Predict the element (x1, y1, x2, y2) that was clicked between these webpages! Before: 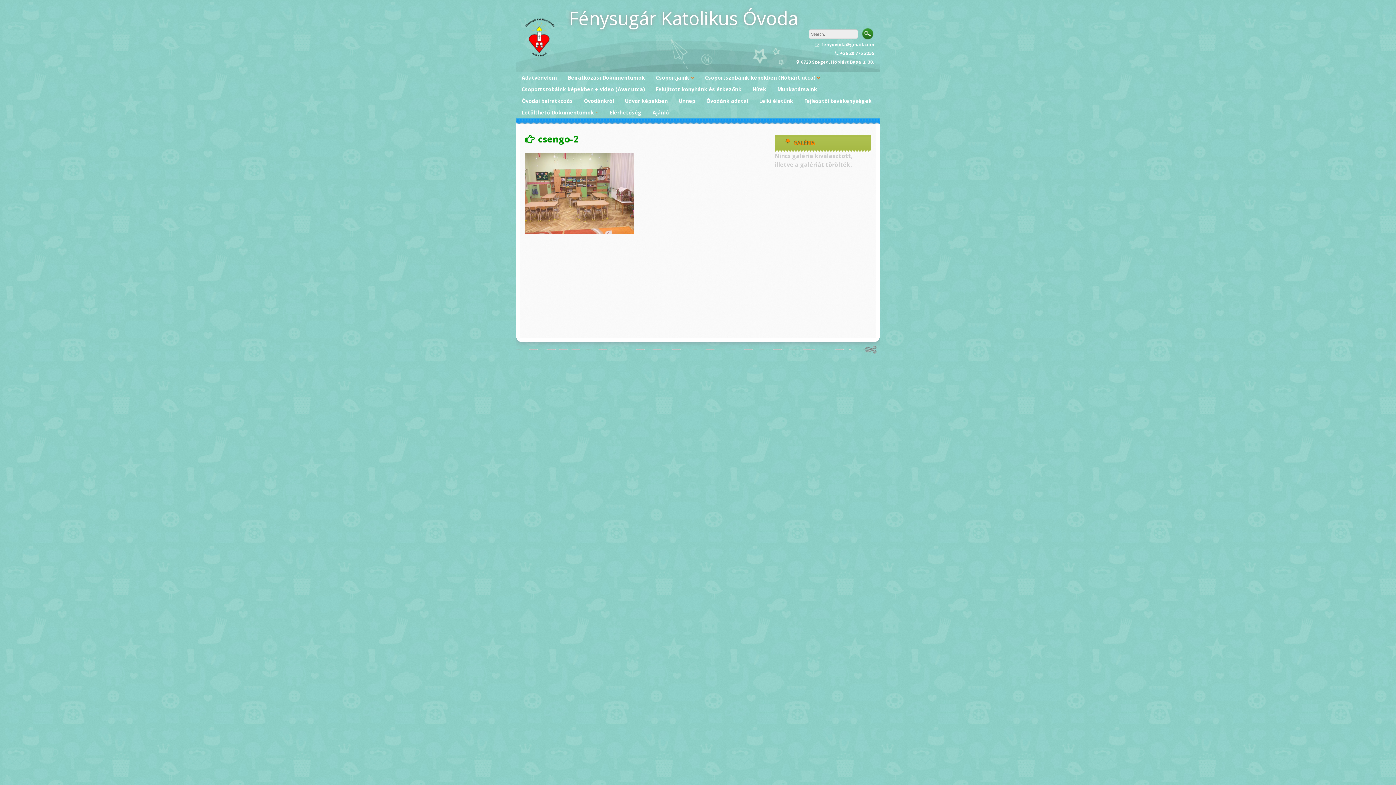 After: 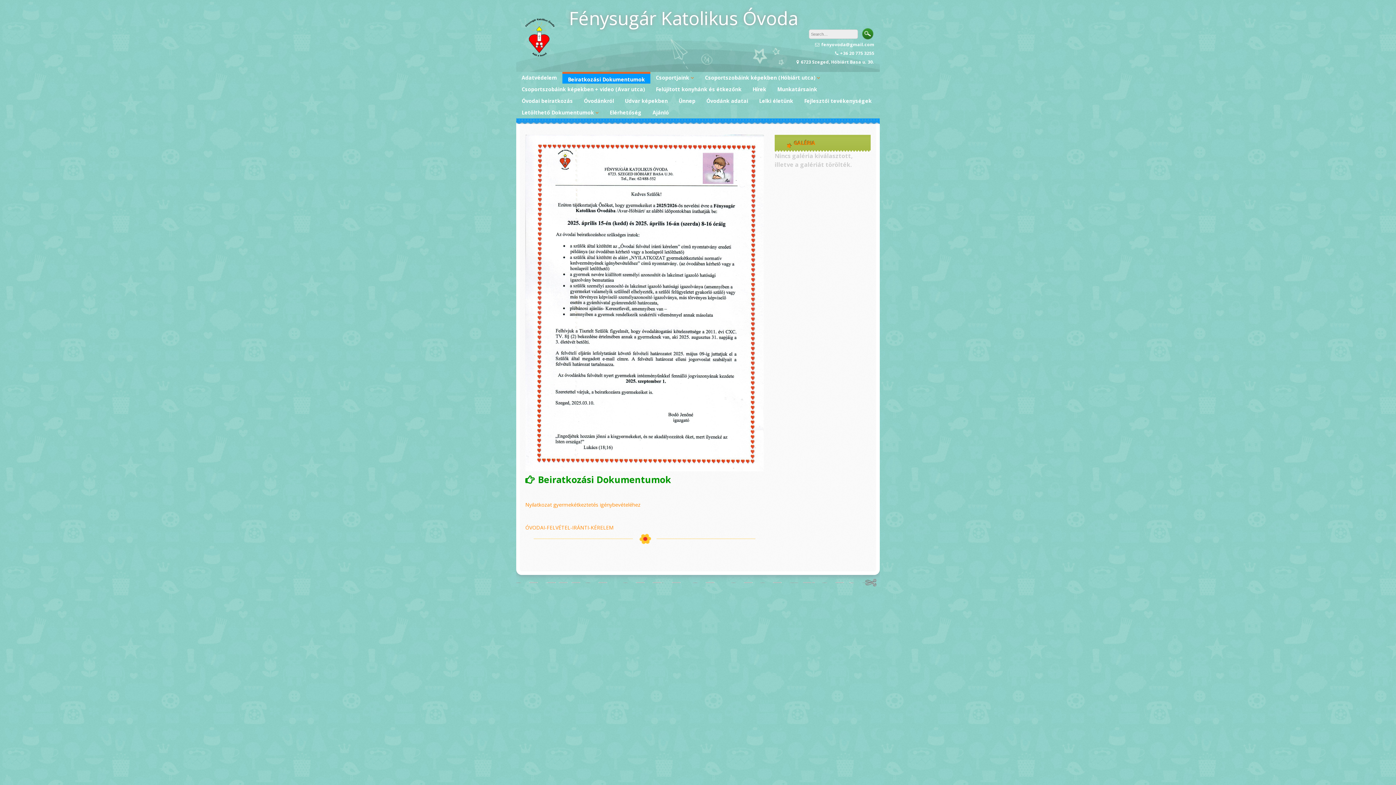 Action: bbox: (562, 72, 650, 83) label: Beiratkozási Dokumentumok